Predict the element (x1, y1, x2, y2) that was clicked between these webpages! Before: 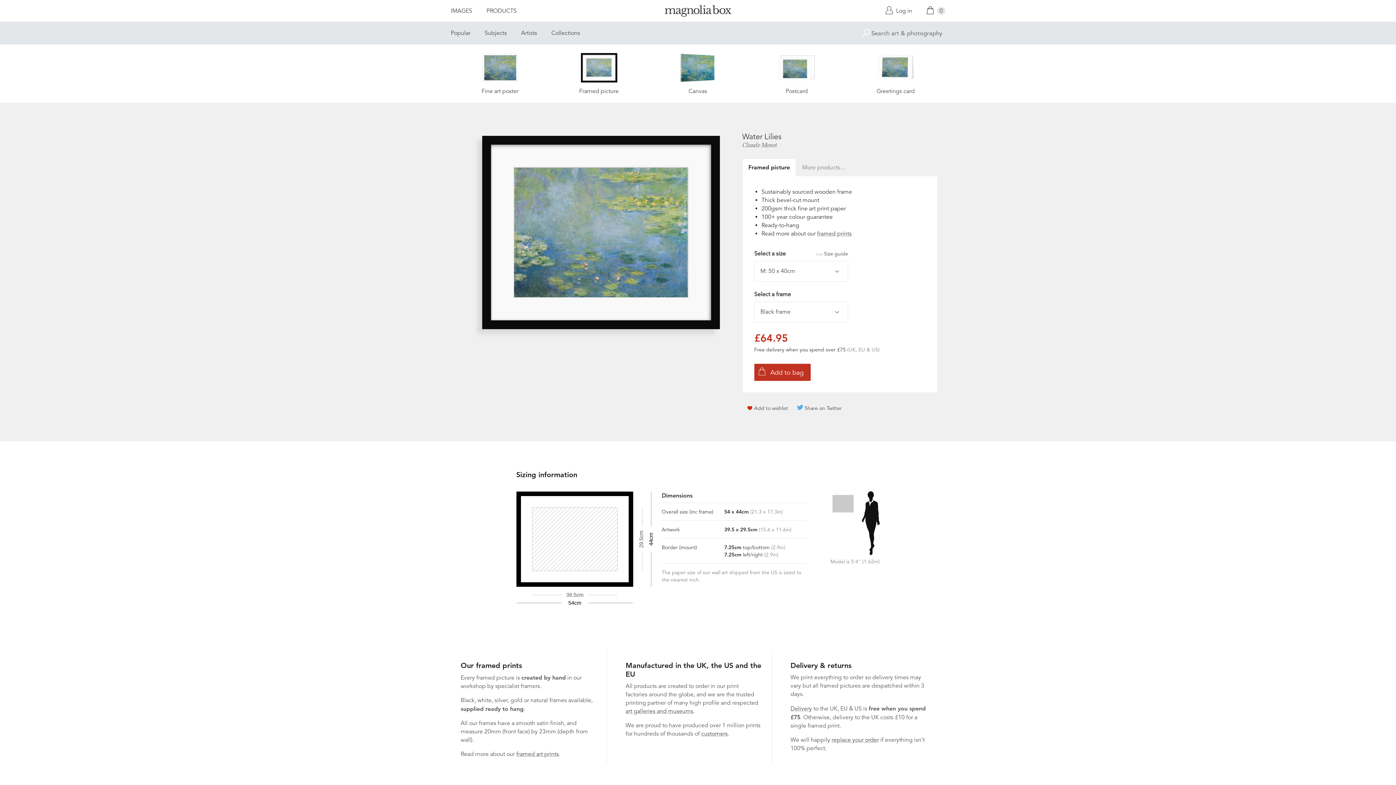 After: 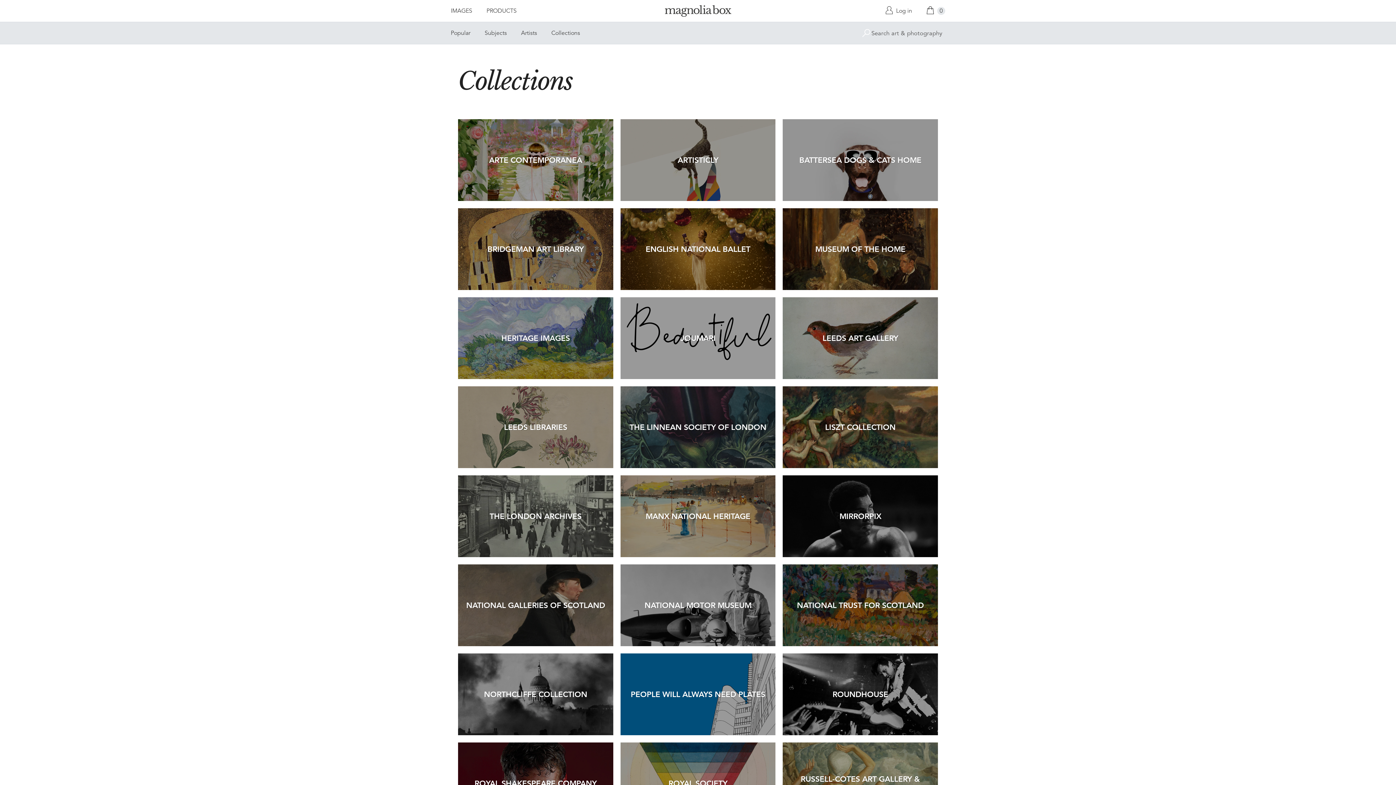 Action: bbox: (625, 708, 693, 715) label: art galleries and museums